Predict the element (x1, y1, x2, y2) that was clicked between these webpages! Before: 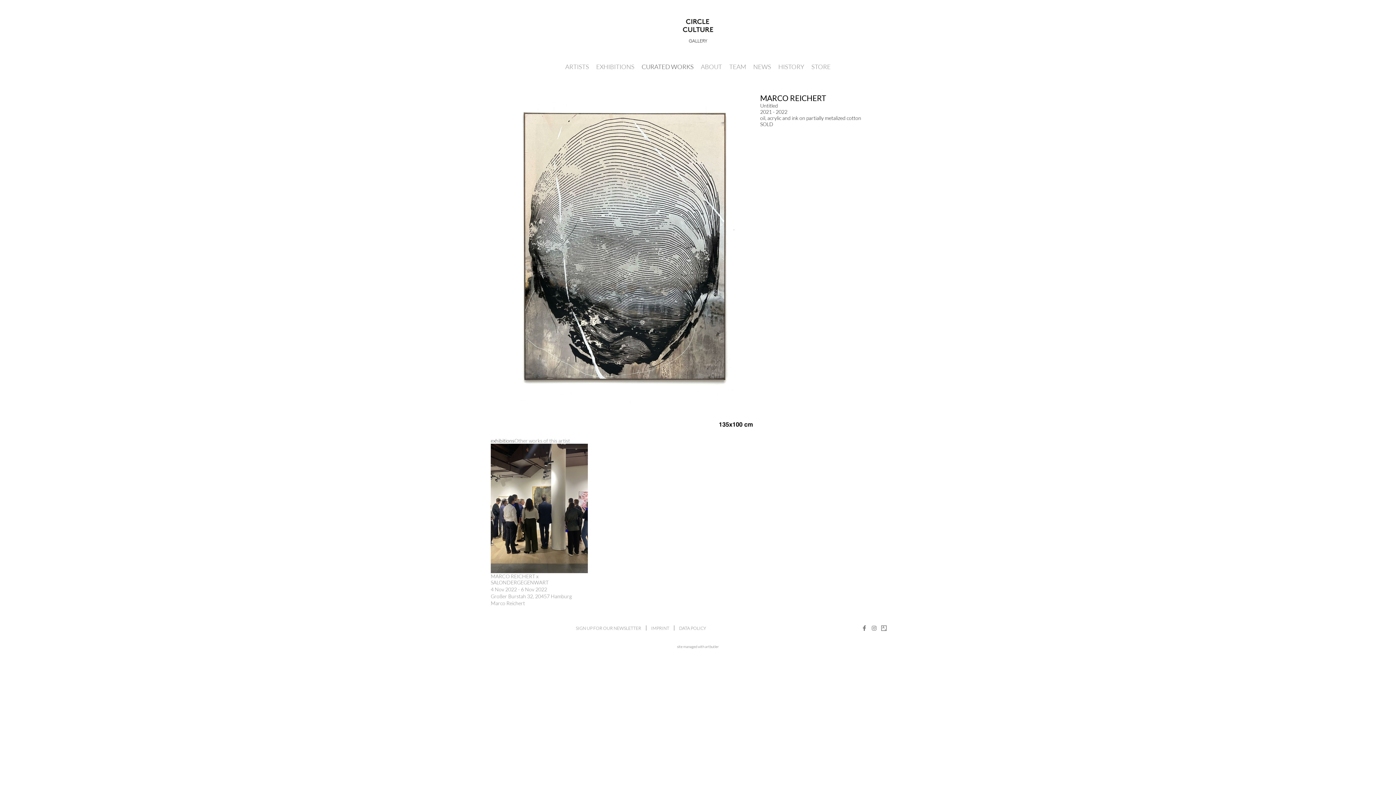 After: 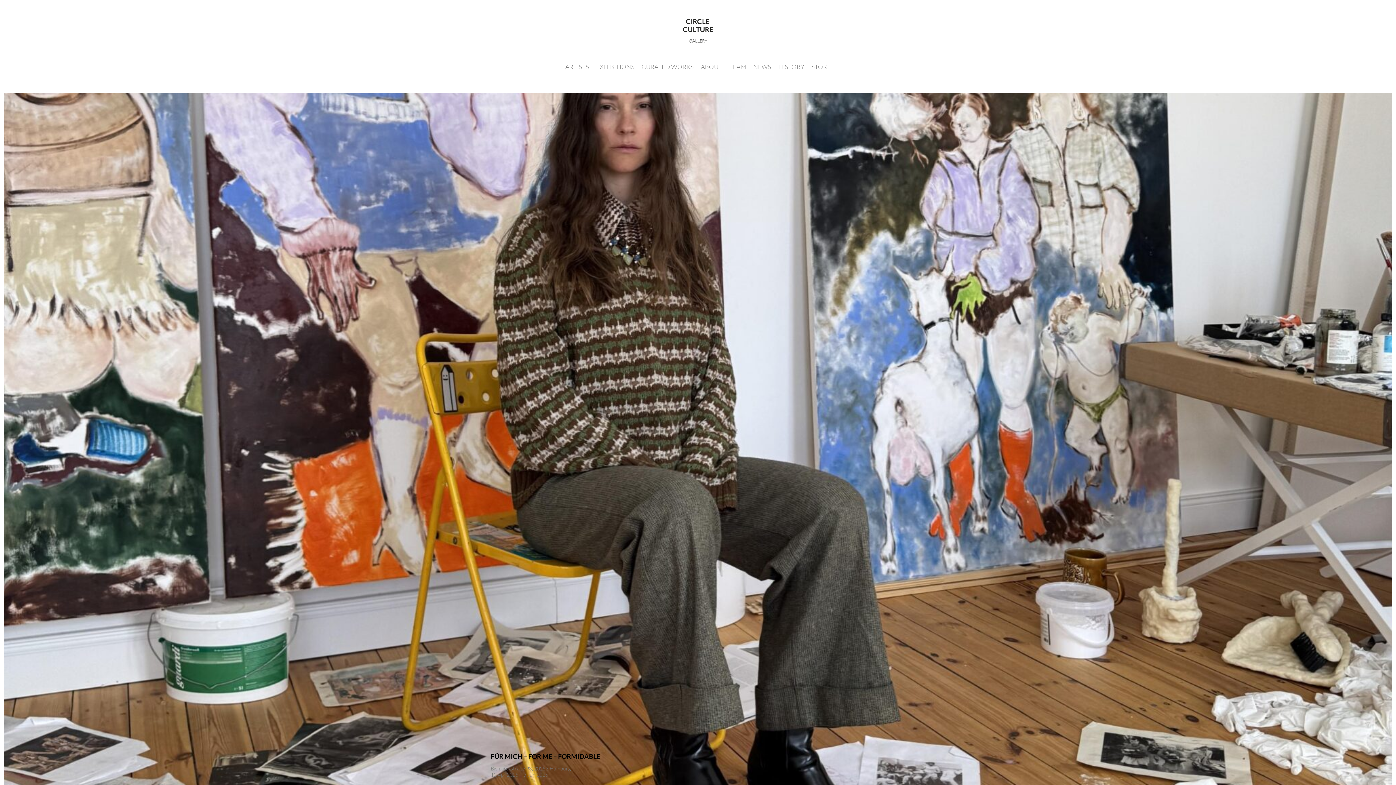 Action: bbox: (682, 14, 713, 58)